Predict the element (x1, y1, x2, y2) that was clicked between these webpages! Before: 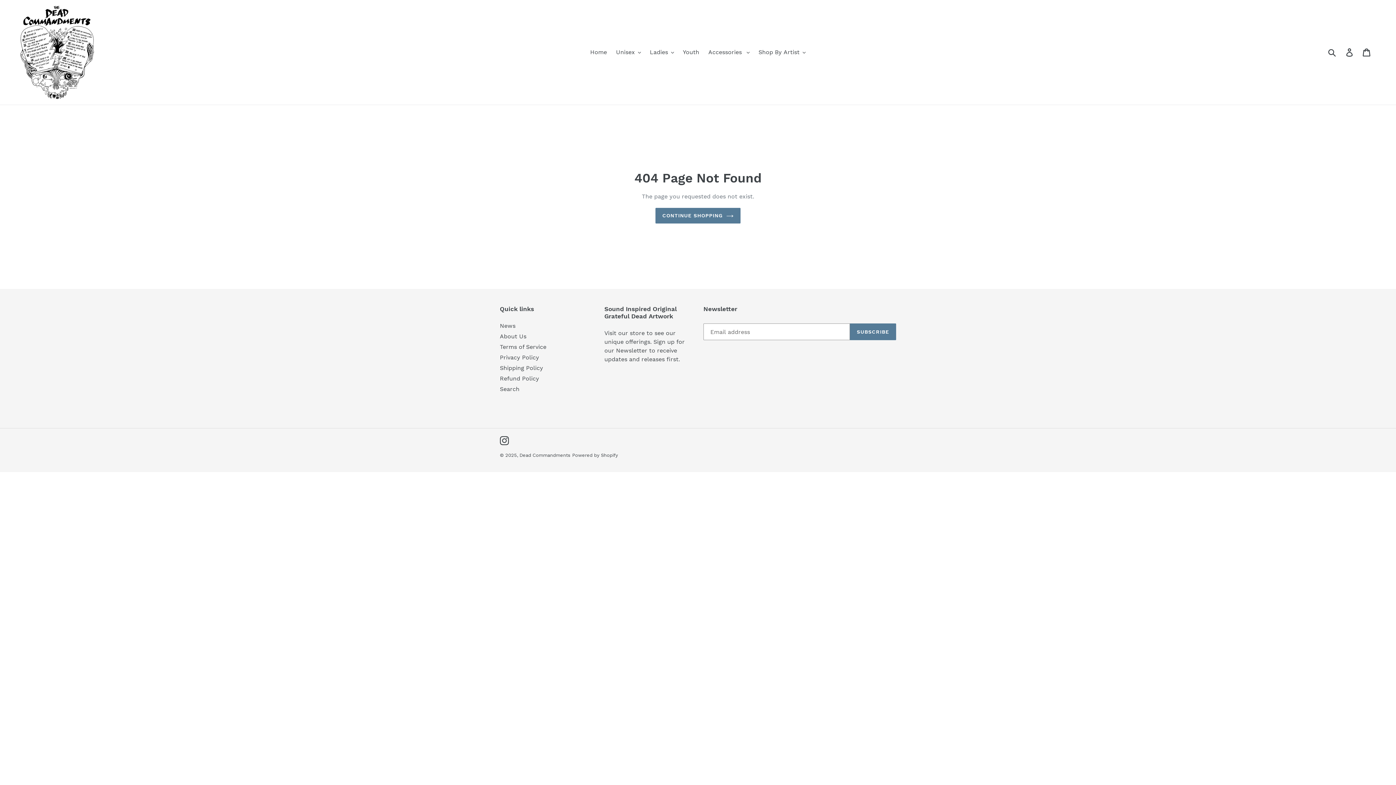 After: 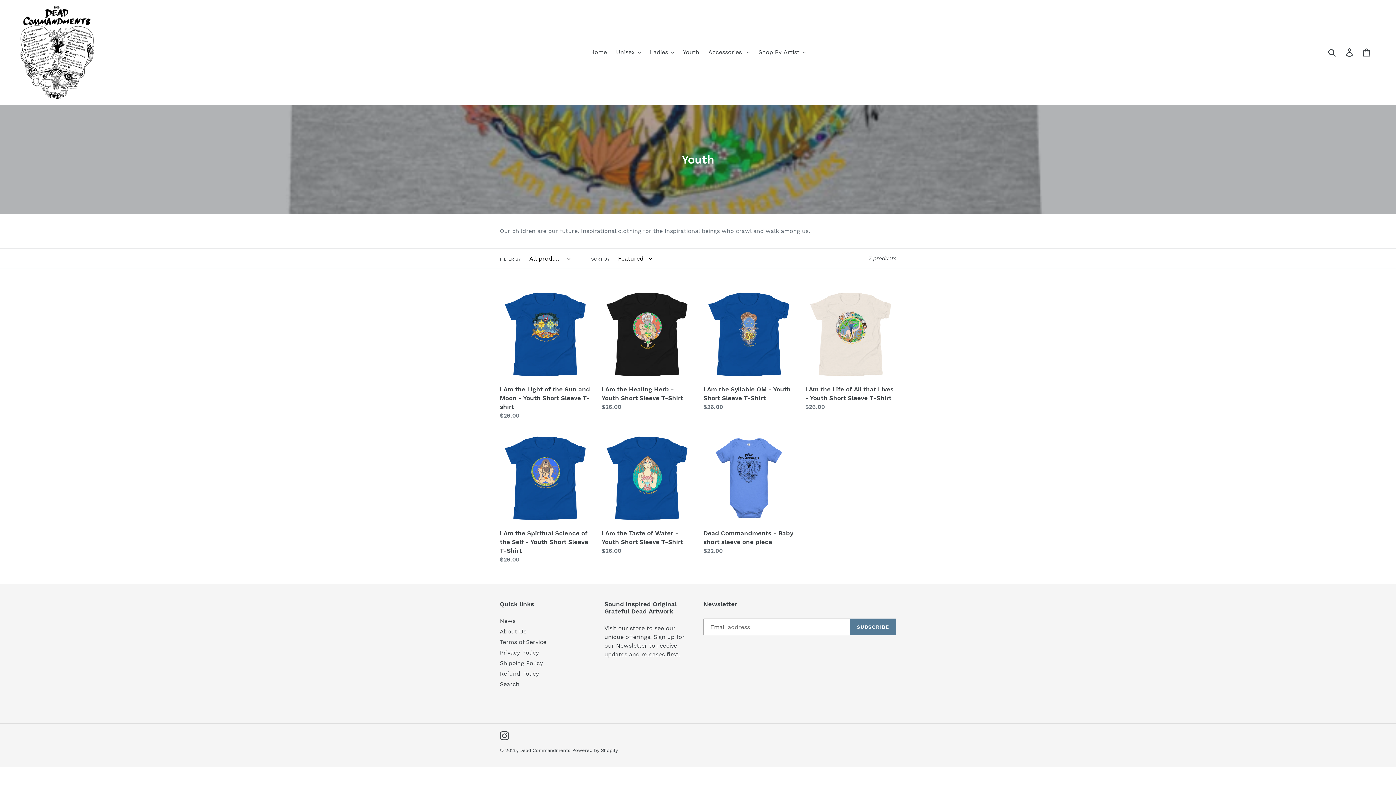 Action: label: Youth bbox: (679, 46, 703, 57)